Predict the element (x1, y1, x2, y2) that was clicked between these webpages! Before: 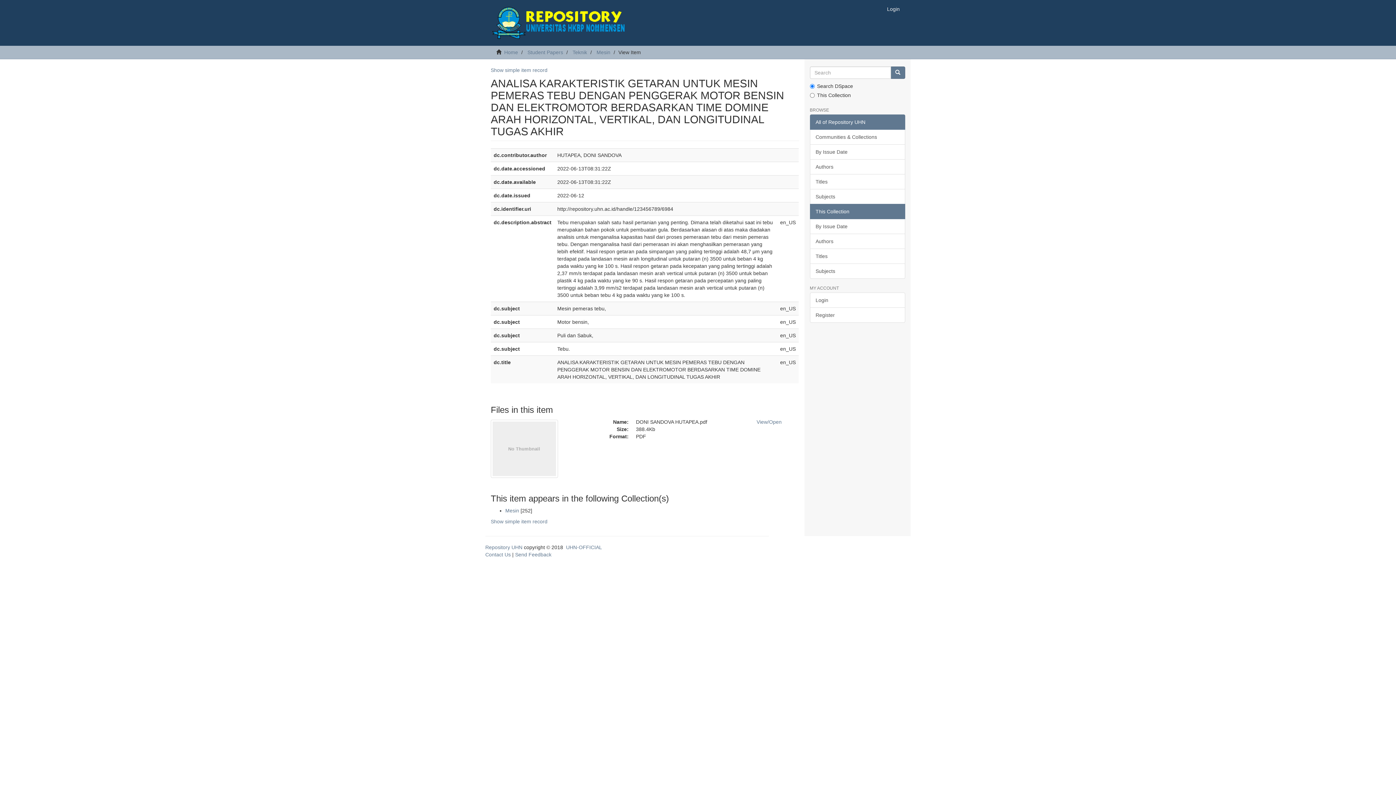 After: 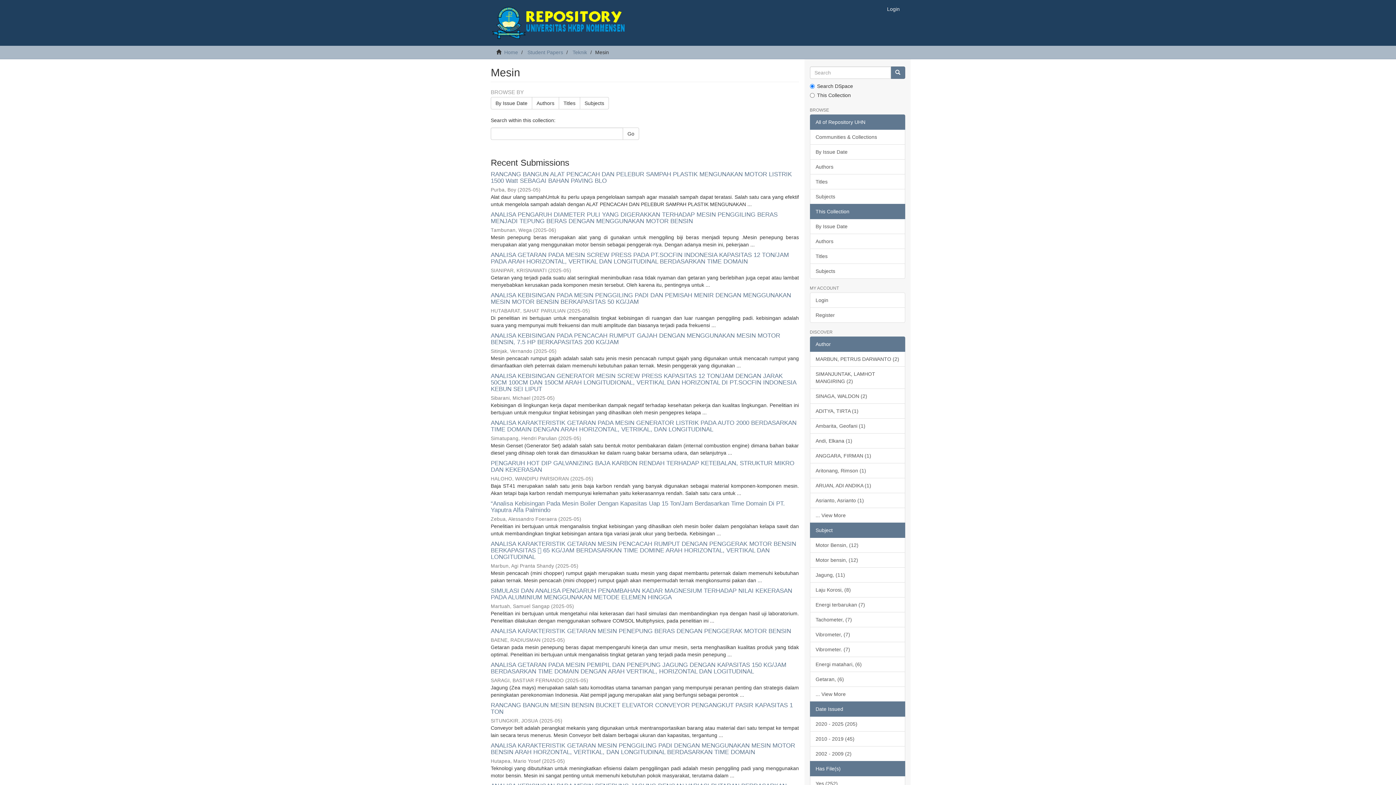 Action: bbox: (505, 508, 519, 513) label: Mesin